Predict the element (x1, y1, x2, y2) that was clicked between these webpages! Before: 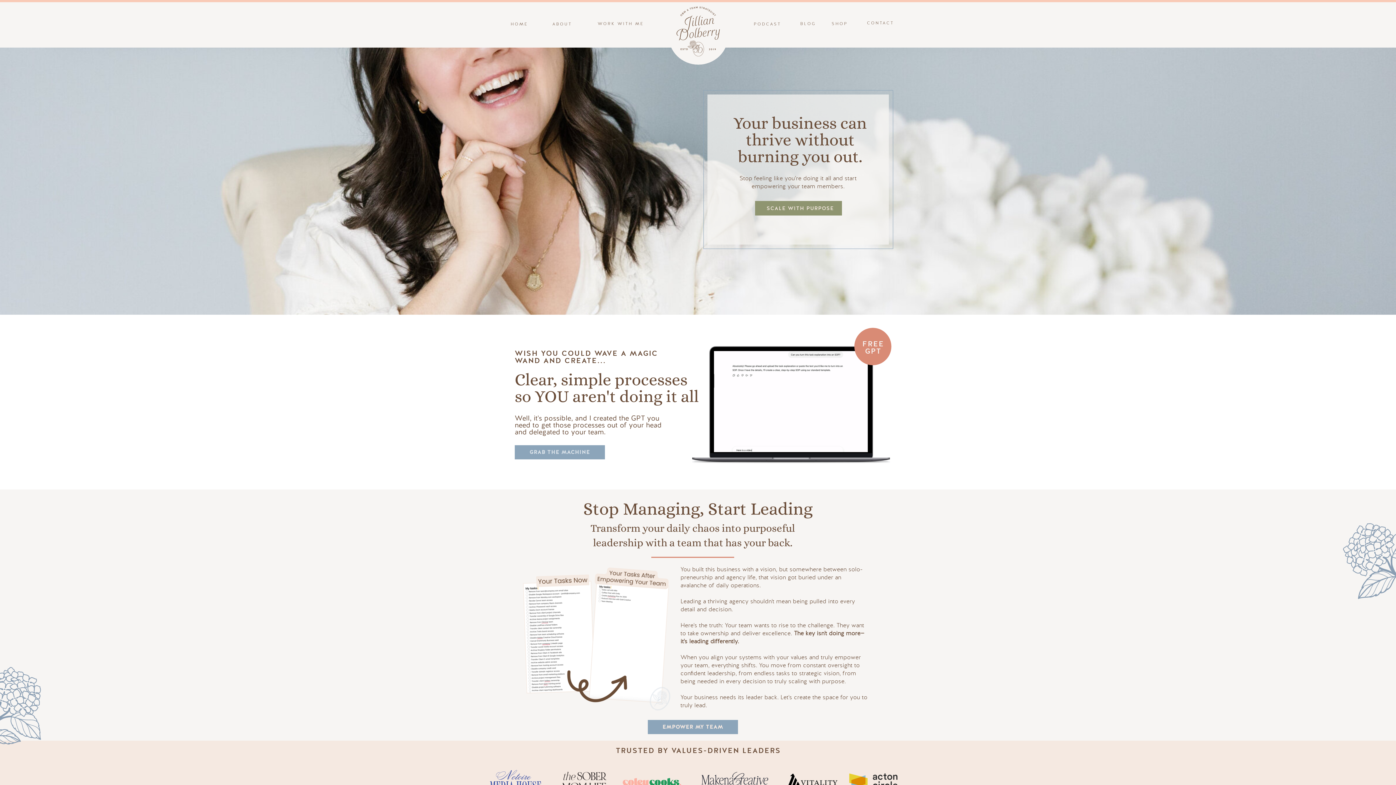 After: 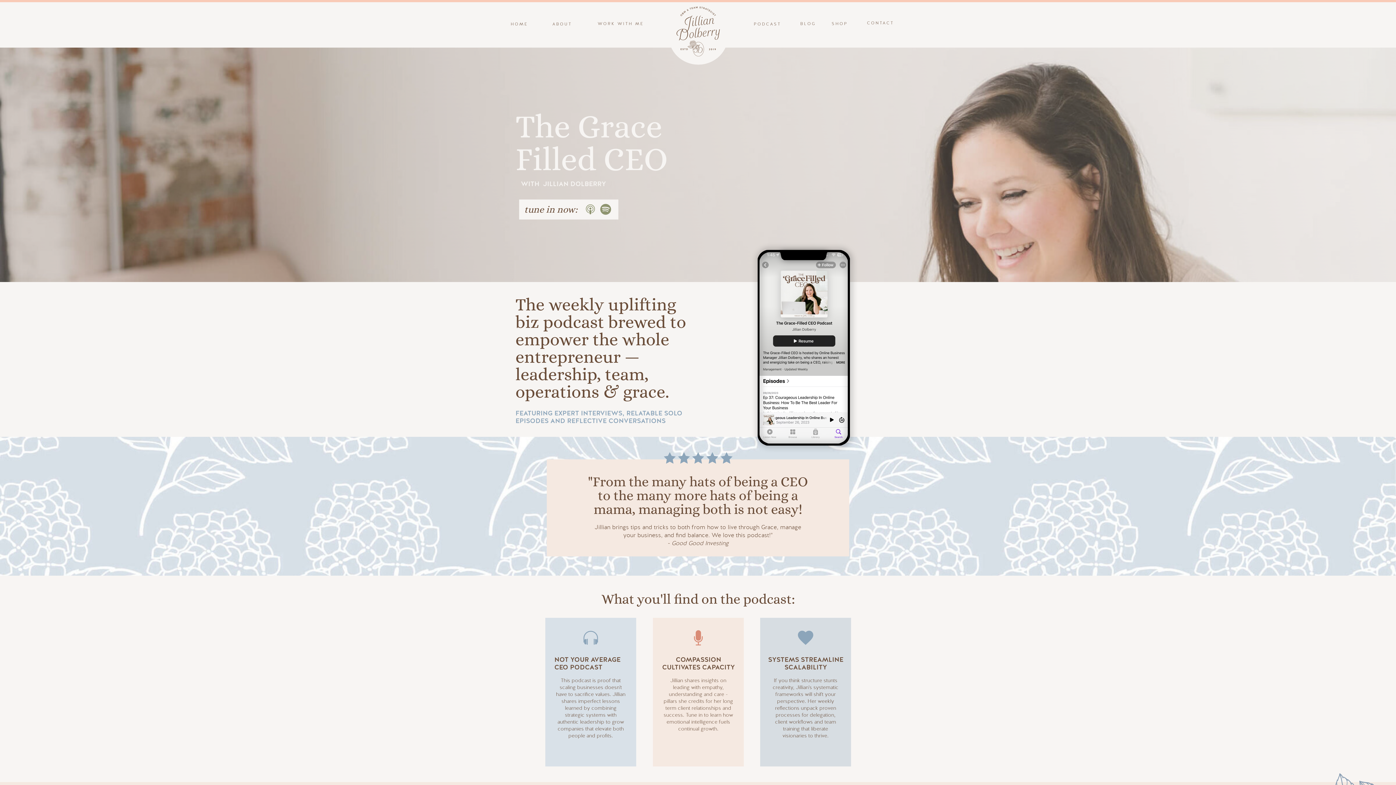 Action: bbox: (750, 21, 784, 27) label: PODCAST
